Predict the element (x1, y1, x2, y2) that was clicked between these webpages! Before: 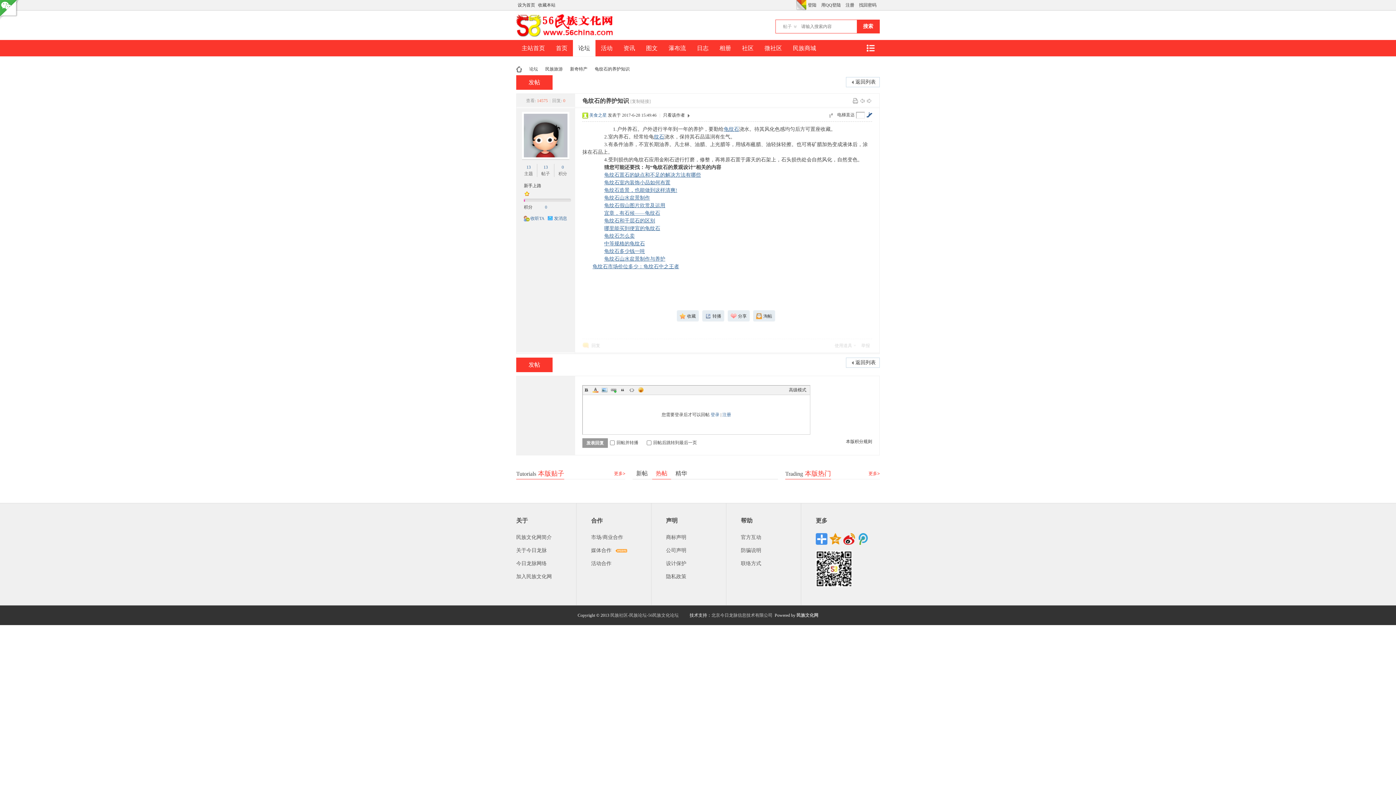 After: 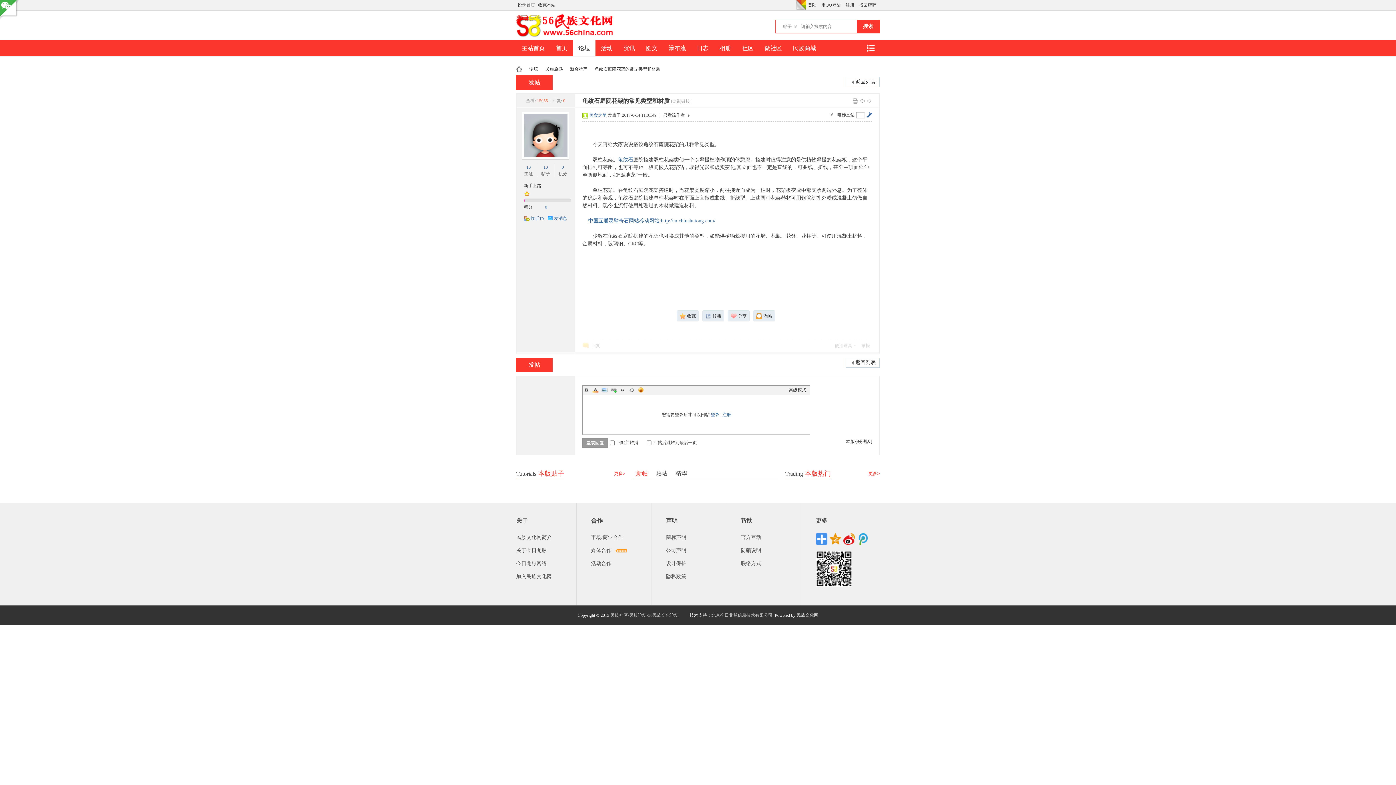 Action: bbox: (859, 98, 865, 103)